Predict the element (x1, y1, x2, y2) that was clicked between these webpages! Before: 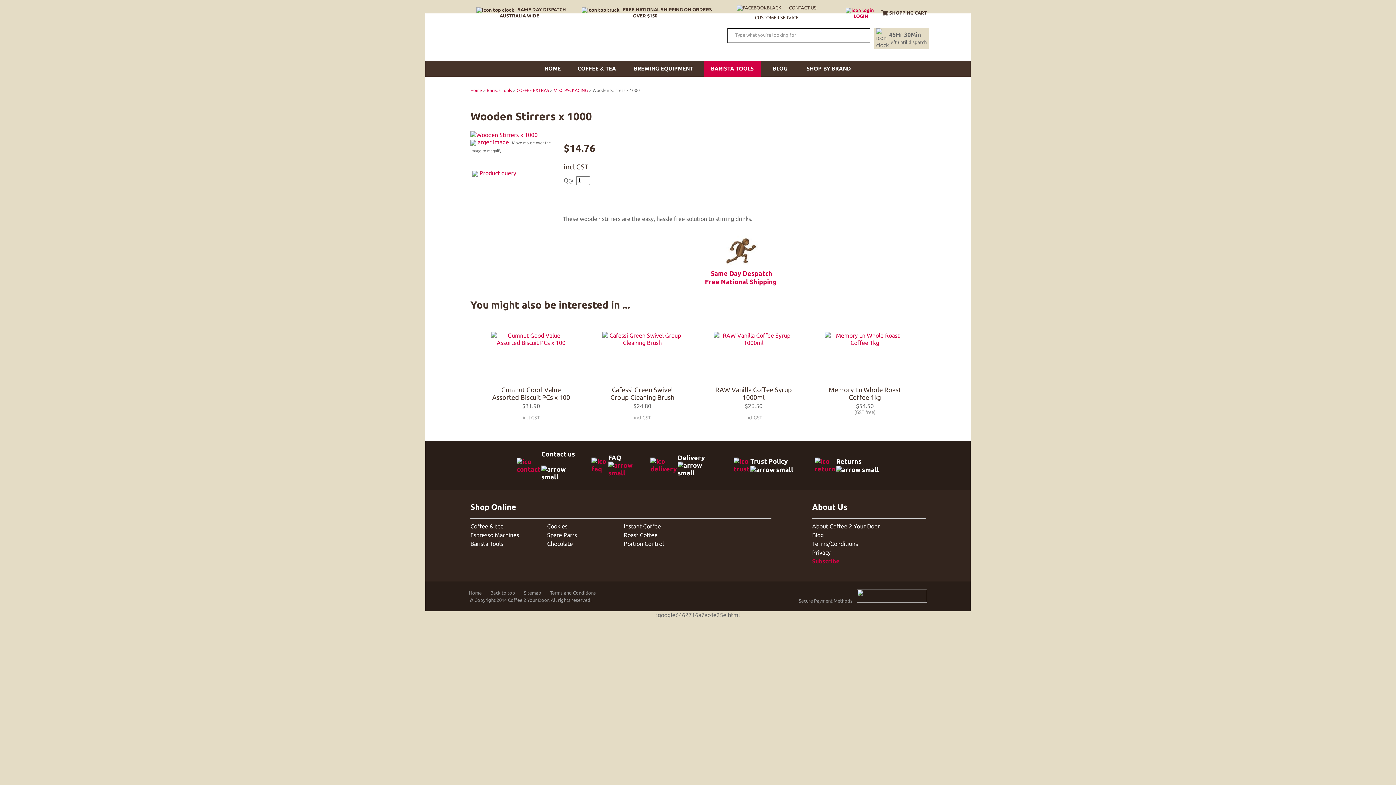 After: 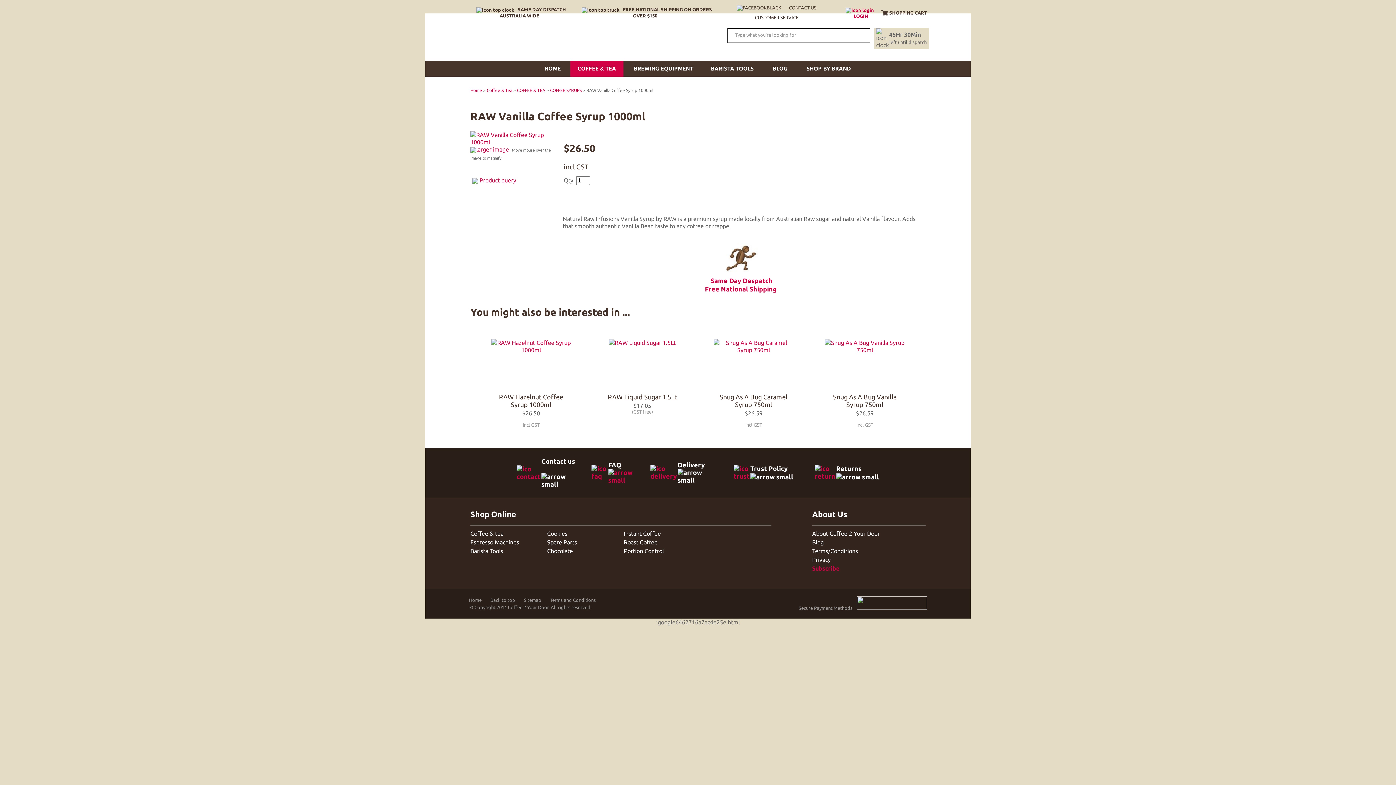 Action: bbox: (713, 339, 793, 346)